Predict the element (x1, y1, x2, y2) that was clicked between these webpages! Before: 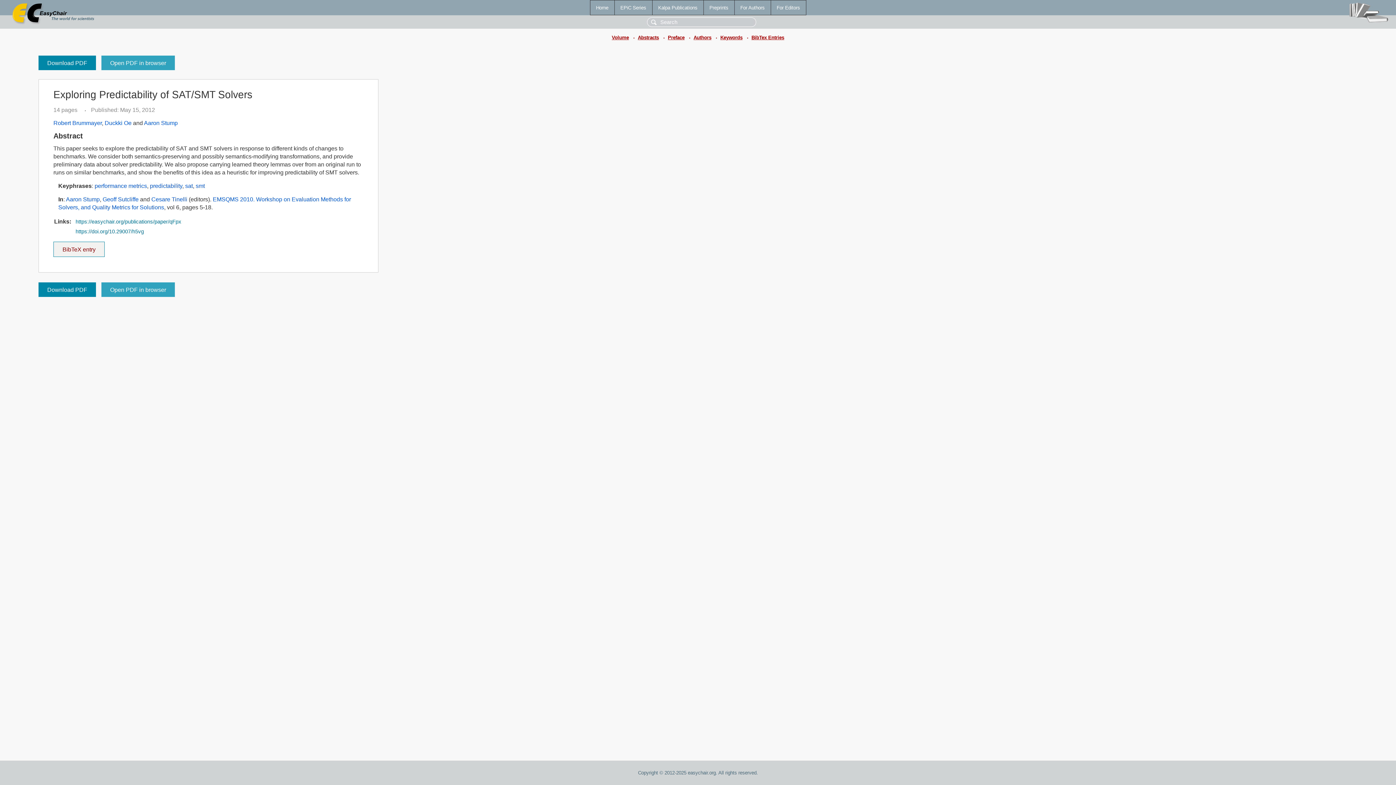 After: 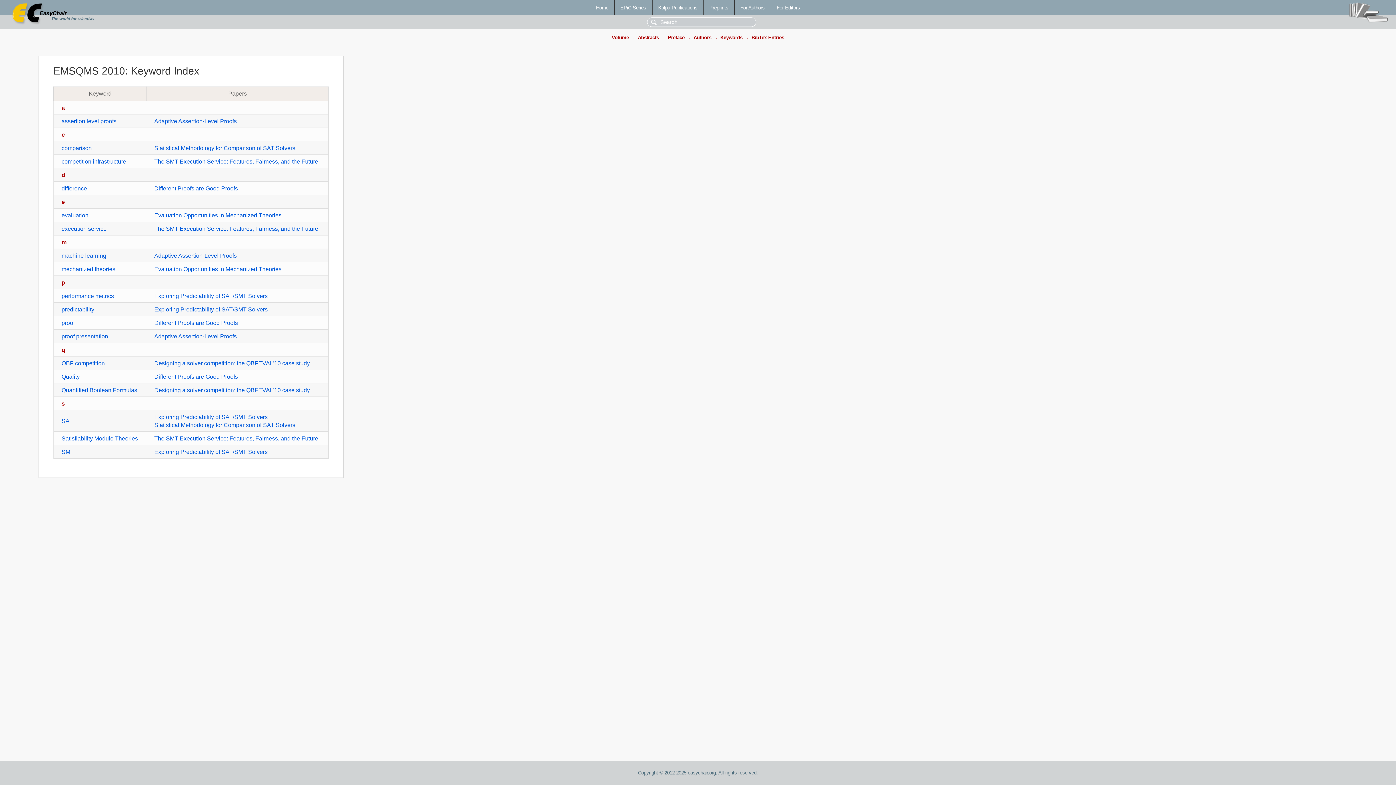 Action: label: Keywords bbox: (720, 34, 742, 40)